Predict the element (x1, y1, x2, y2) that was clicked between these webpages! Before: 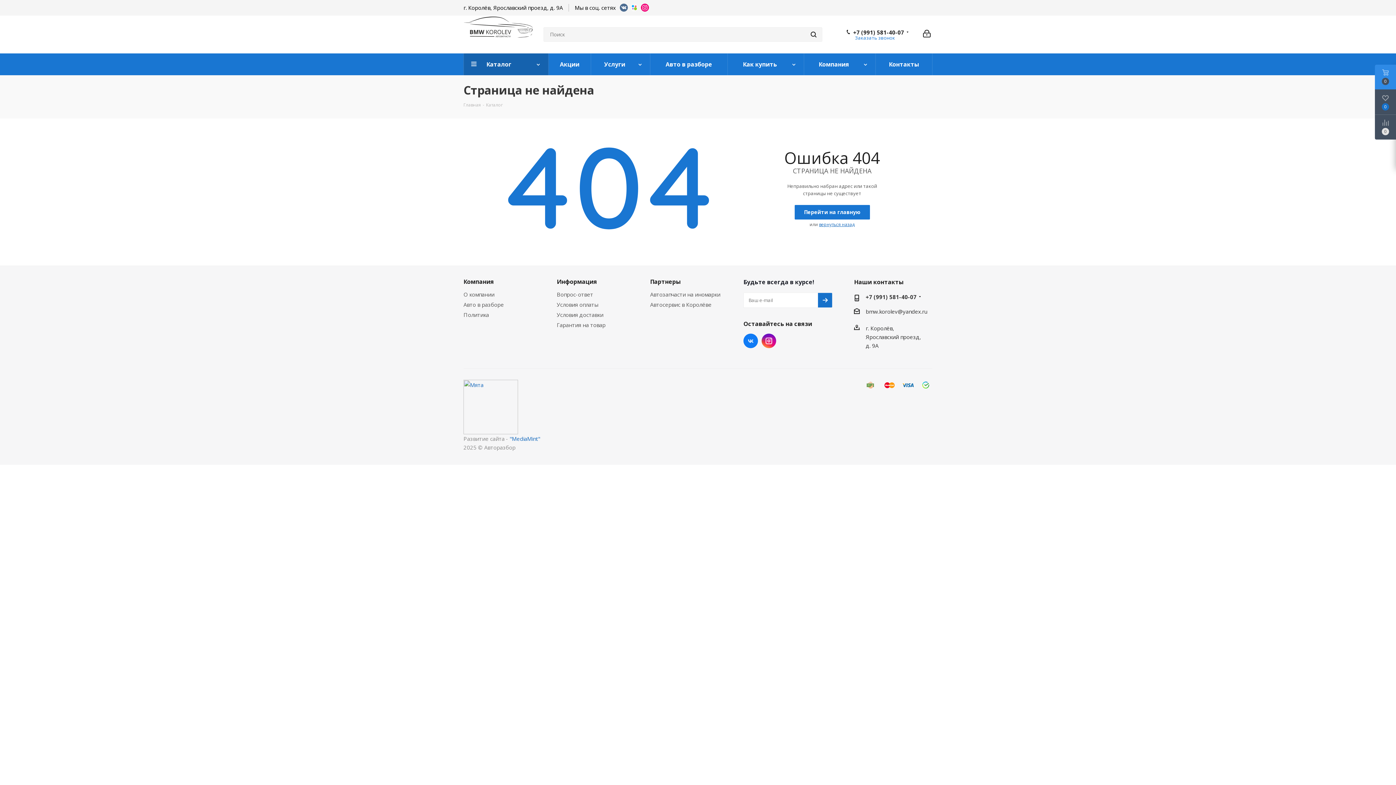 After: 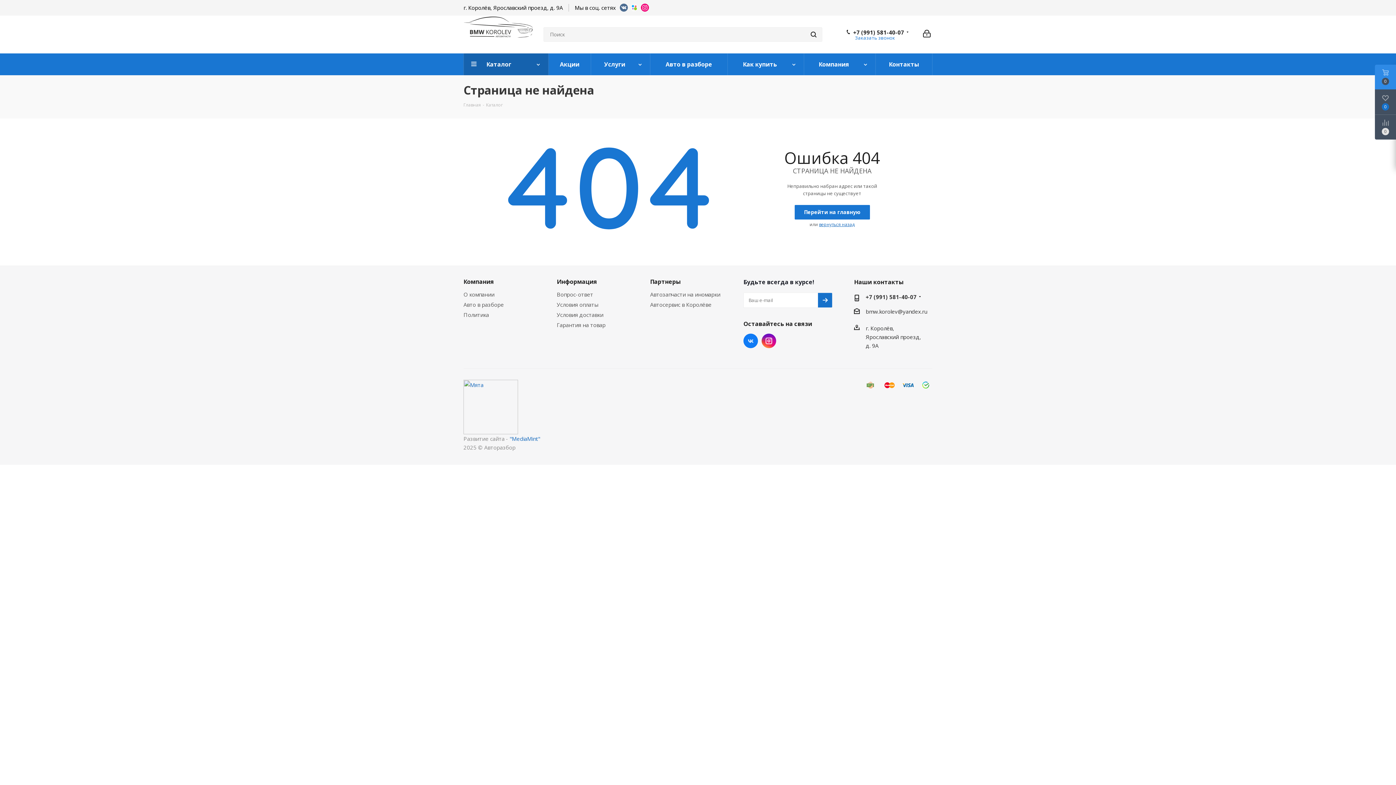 Action: bbox: (619, 3, 628, 12)